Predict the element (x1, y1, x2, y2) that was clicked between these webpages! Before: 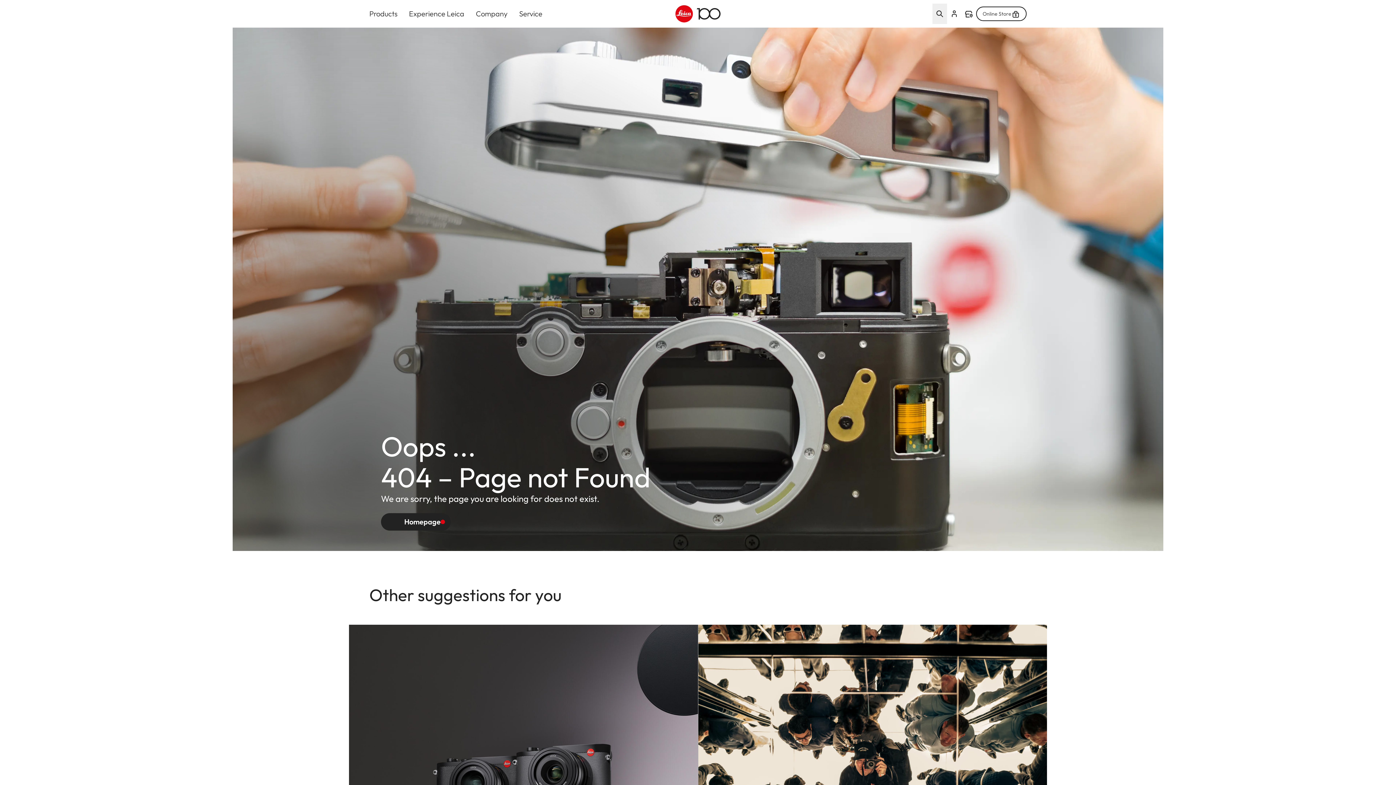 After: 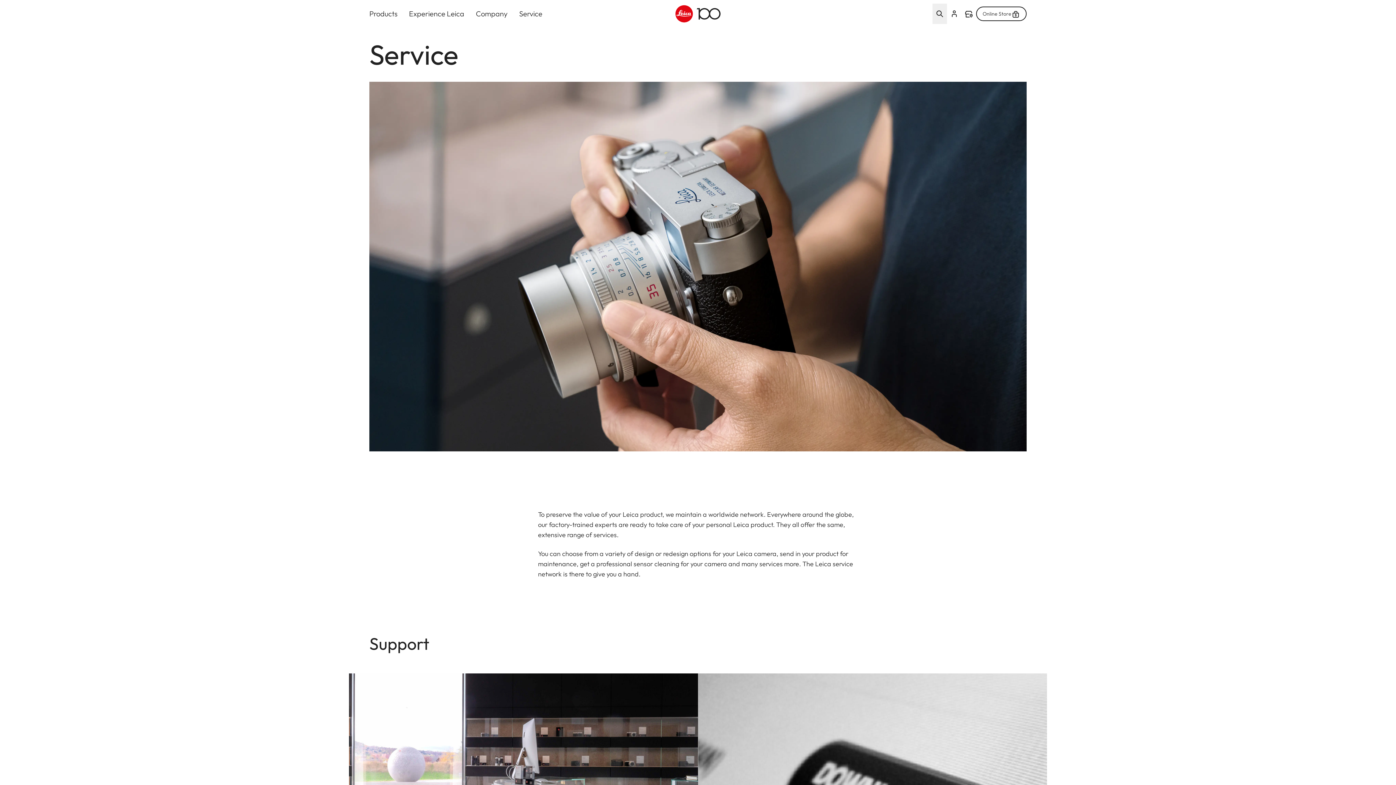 Action: label: Service bbox: (519, 0, 542, 27)